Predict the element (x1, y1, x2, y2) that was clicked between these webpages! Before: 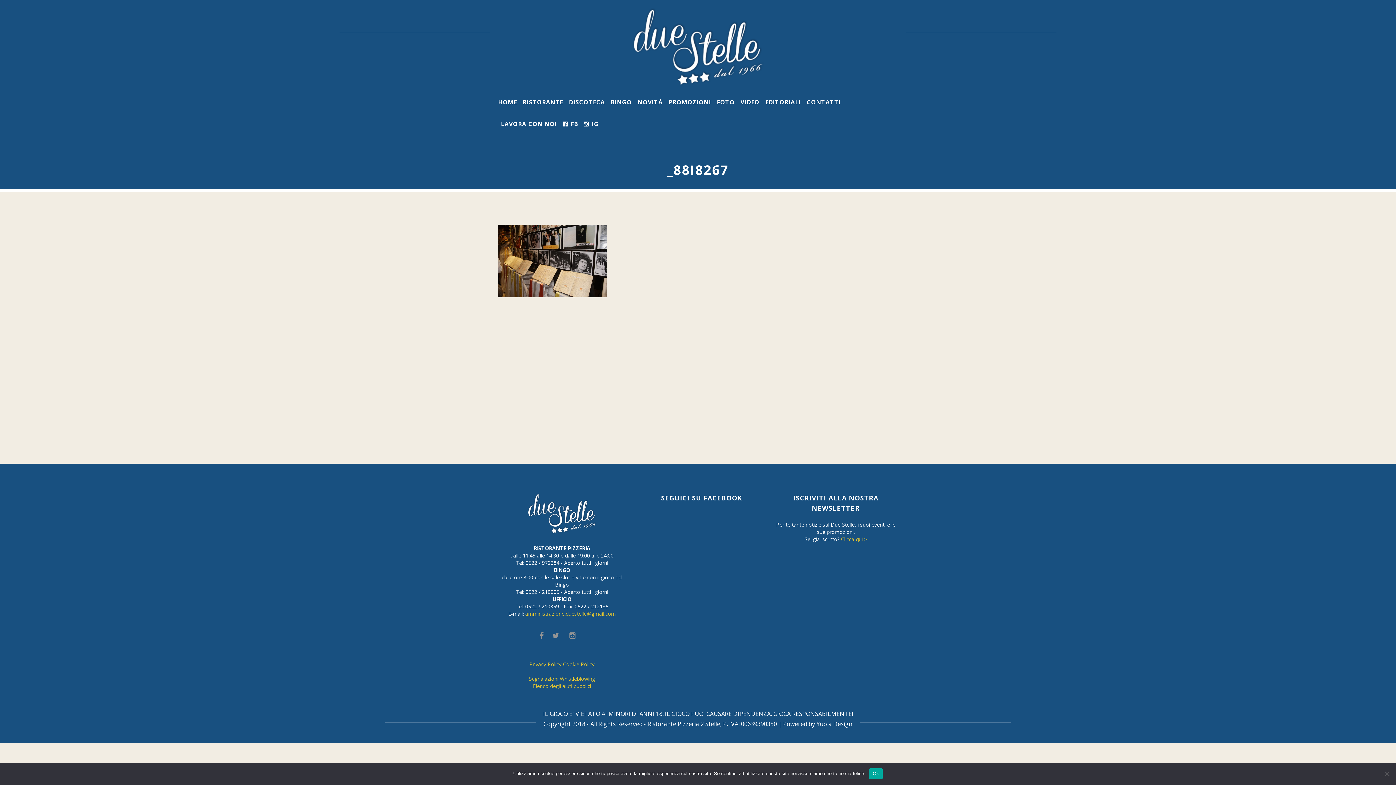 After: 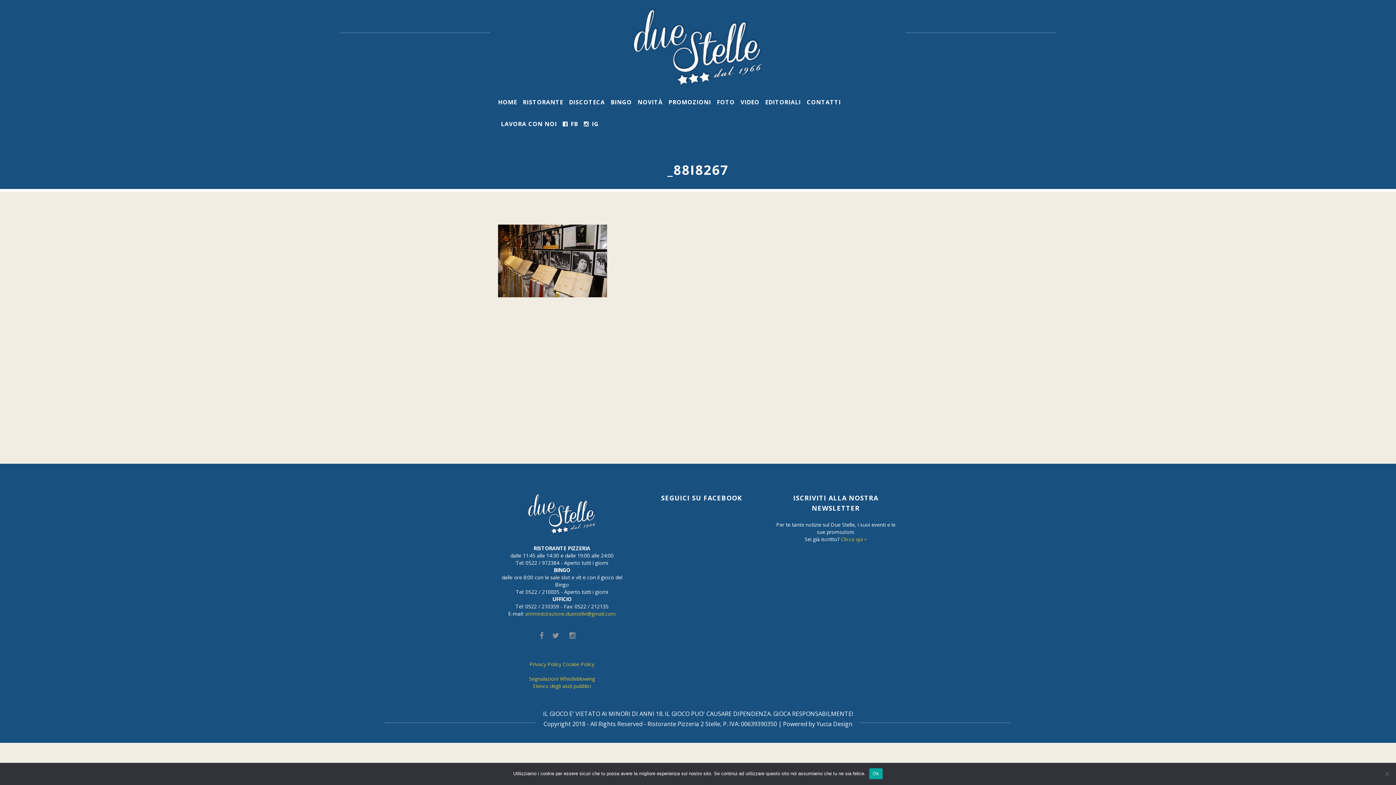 Action: bbox: (552, 633, 559, 640)